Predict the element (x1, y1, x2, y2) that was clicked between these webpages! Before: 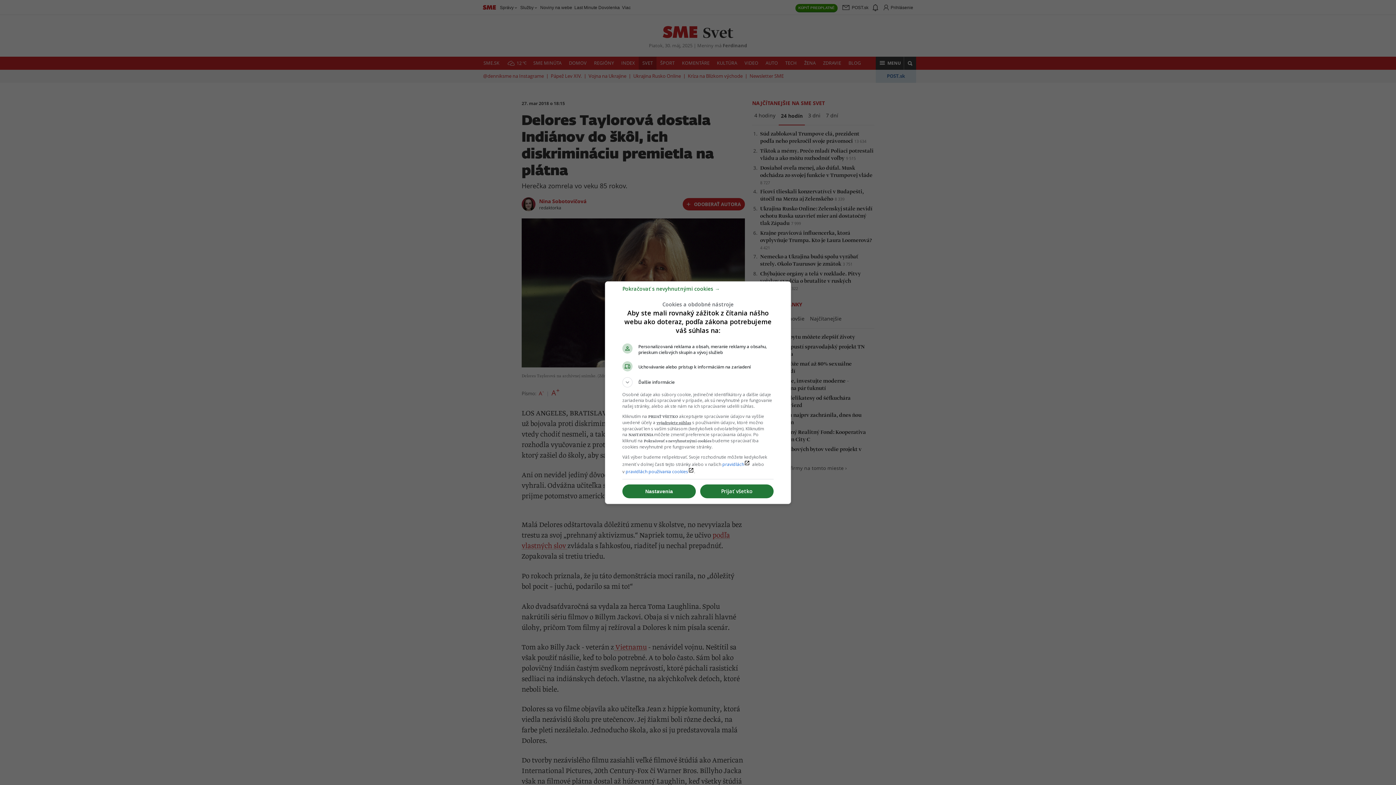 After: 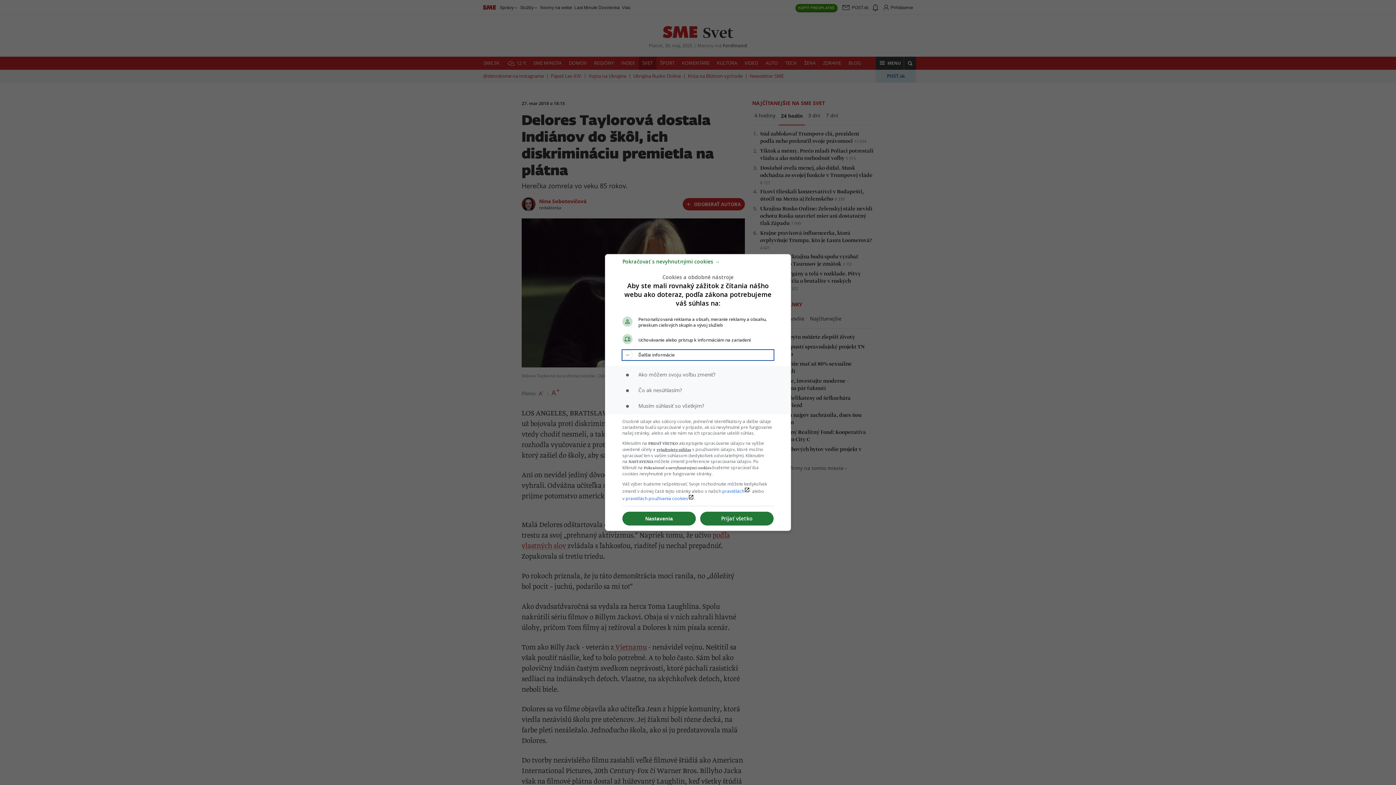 Action: bbox: (622, 377, 773, 387) label: Ďalšie informácie